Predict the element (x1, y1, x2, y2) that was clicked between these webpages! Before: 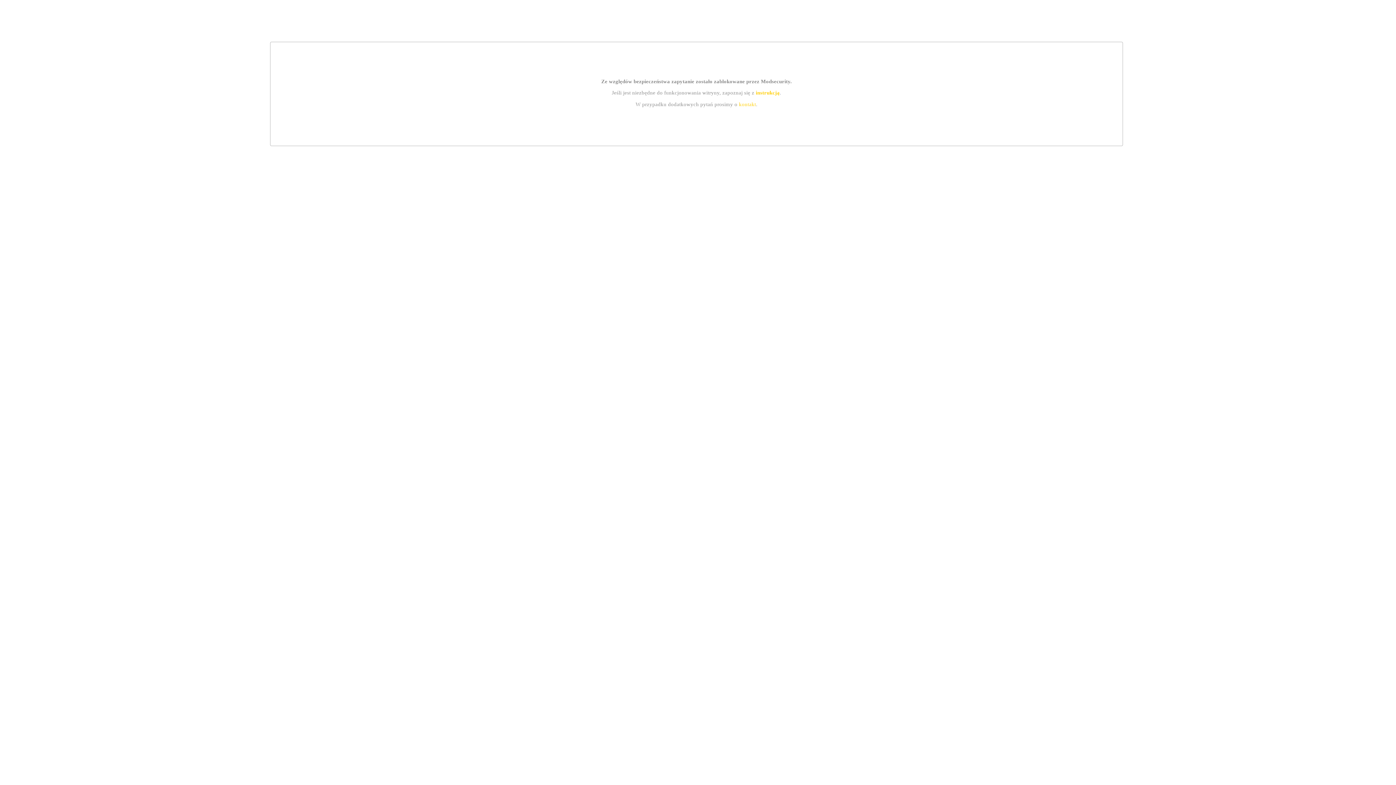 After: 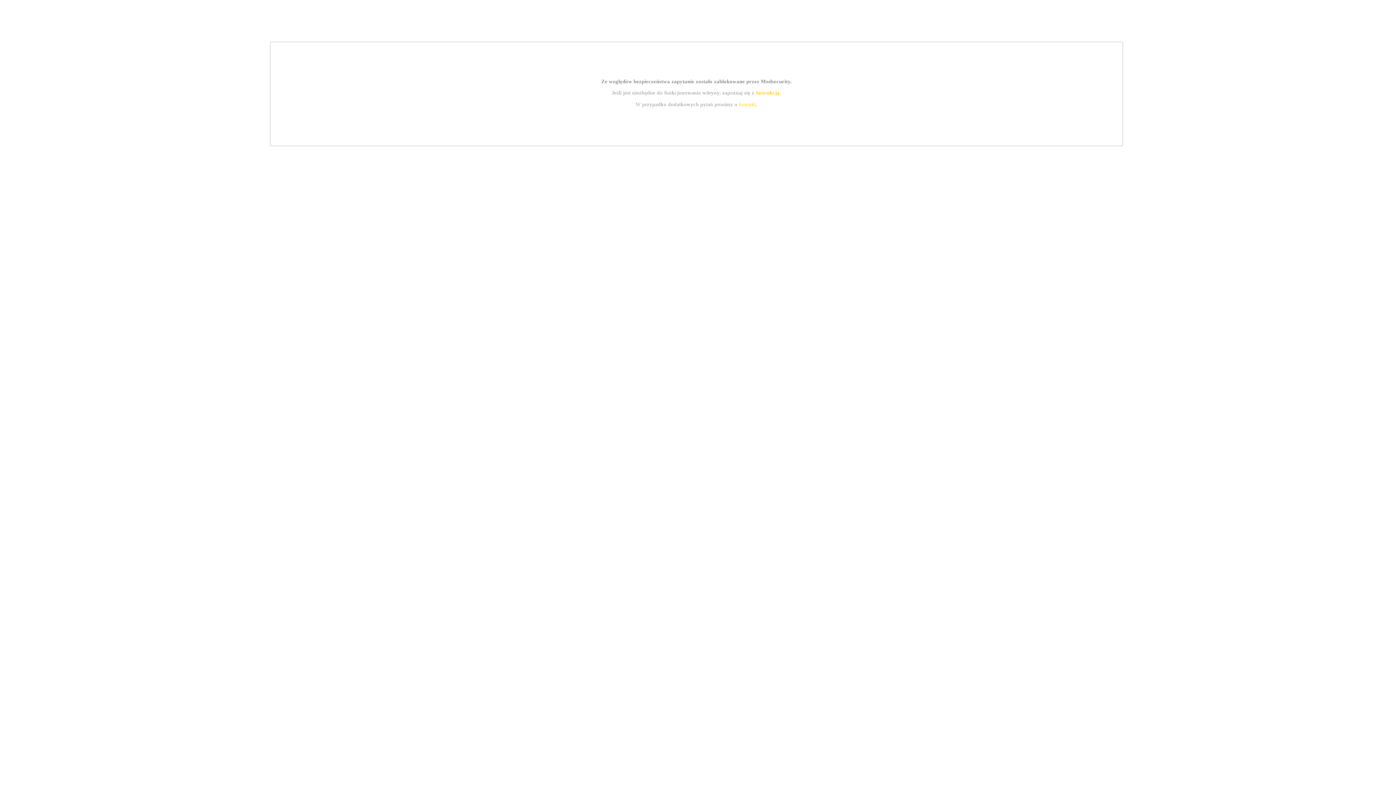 Action: bbox: (739, 101, 756, 107) label: kontakt